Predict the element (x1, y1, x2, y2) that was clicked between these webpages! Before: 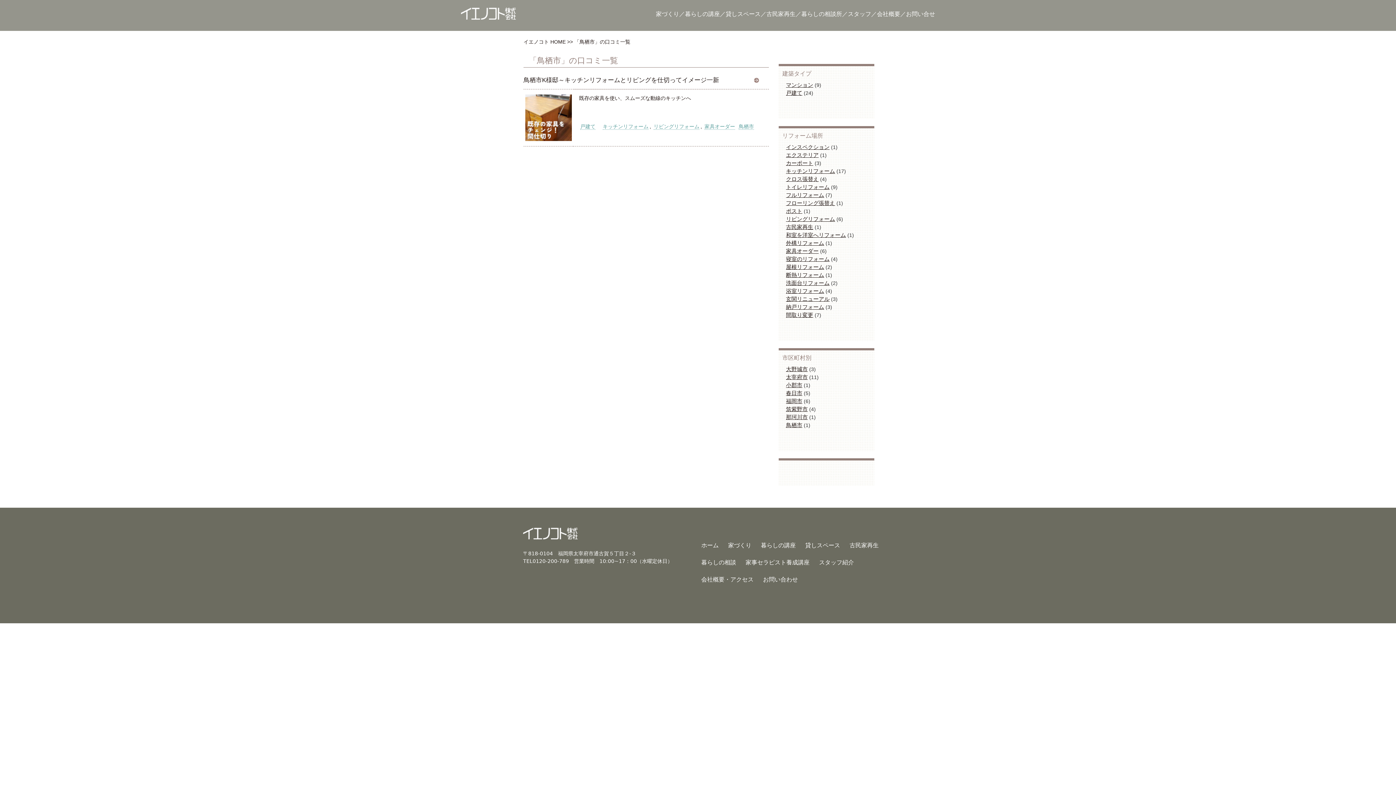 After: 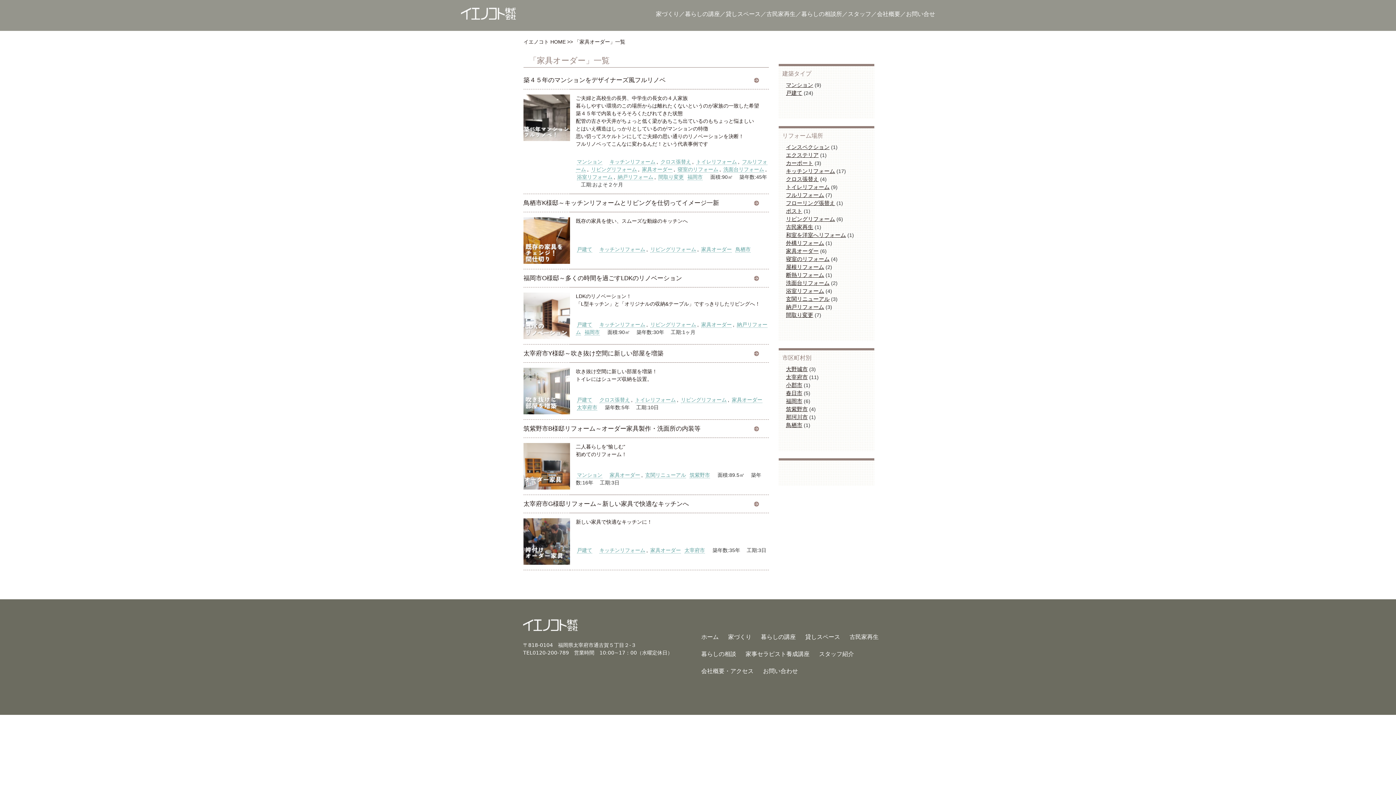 Action: bbox: (786, 248, 818, 254) label: 家具オーダー